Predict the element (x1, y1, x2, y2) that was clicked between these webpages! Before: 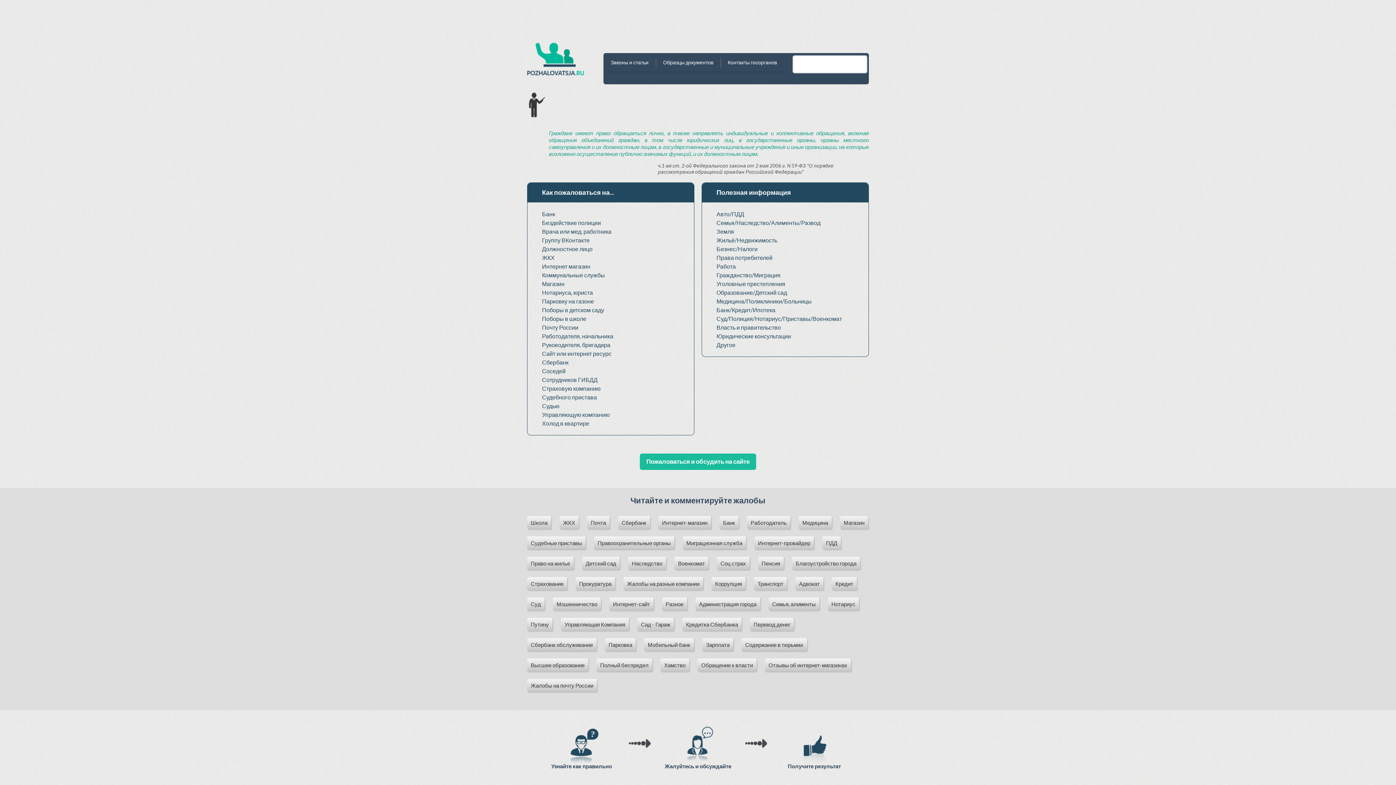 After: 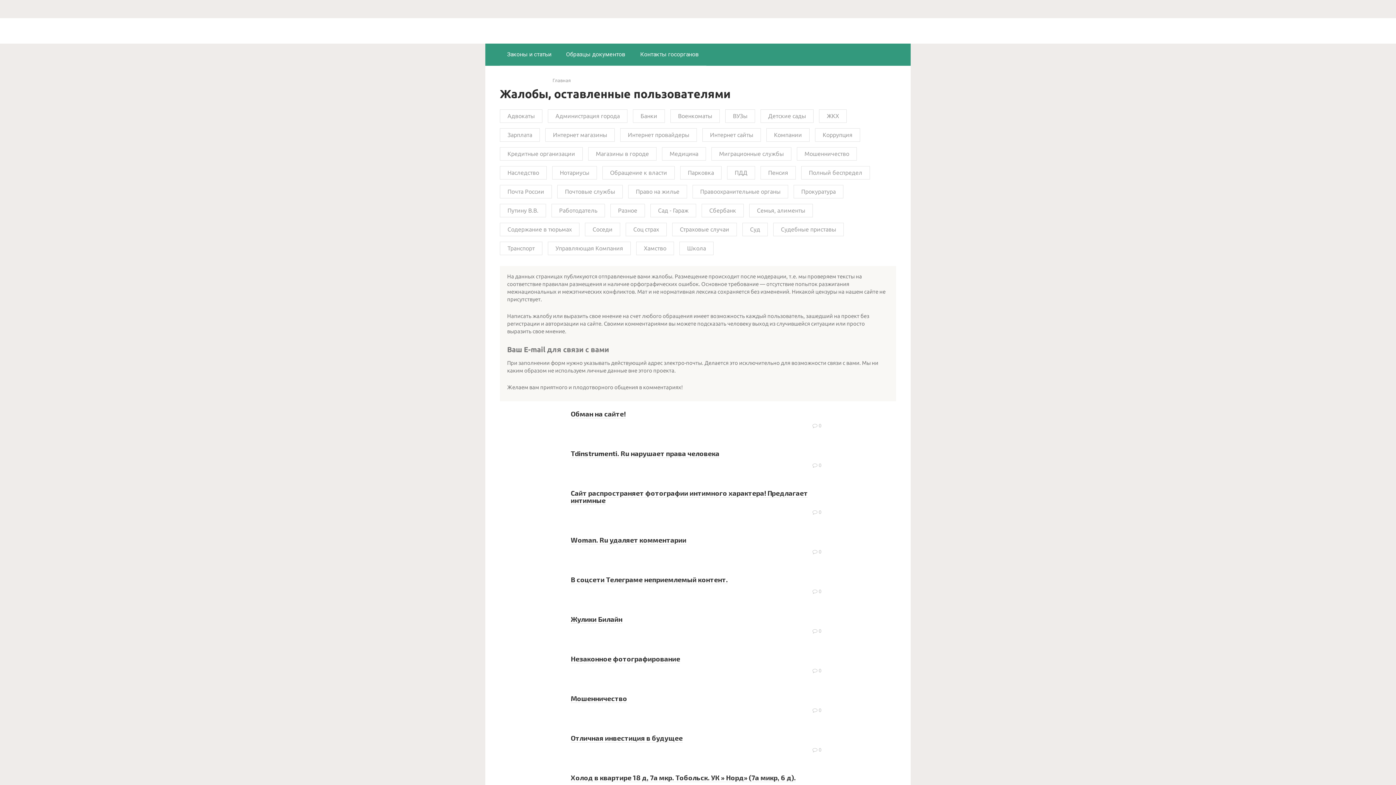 Action: label: Мошенничество bbox: (553, 597, 601, 610)